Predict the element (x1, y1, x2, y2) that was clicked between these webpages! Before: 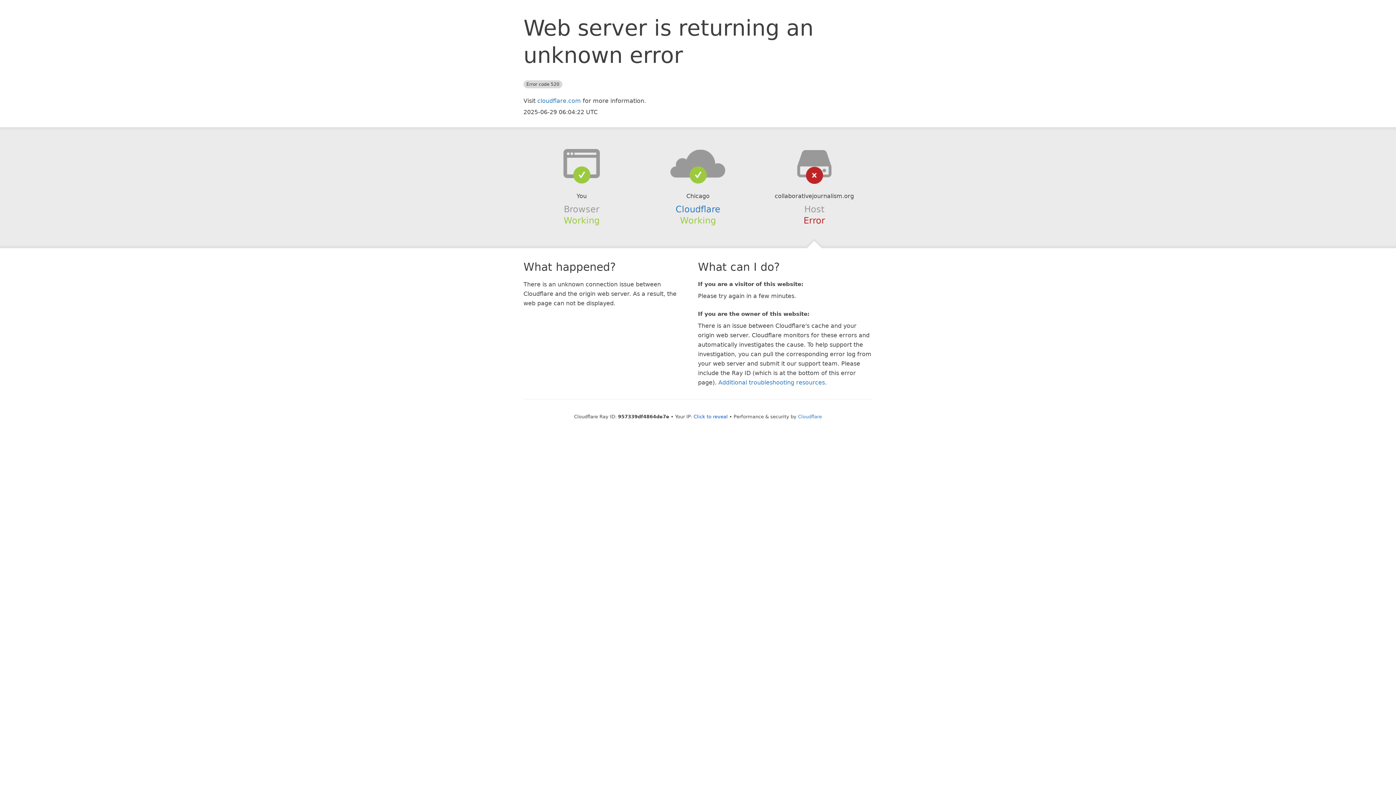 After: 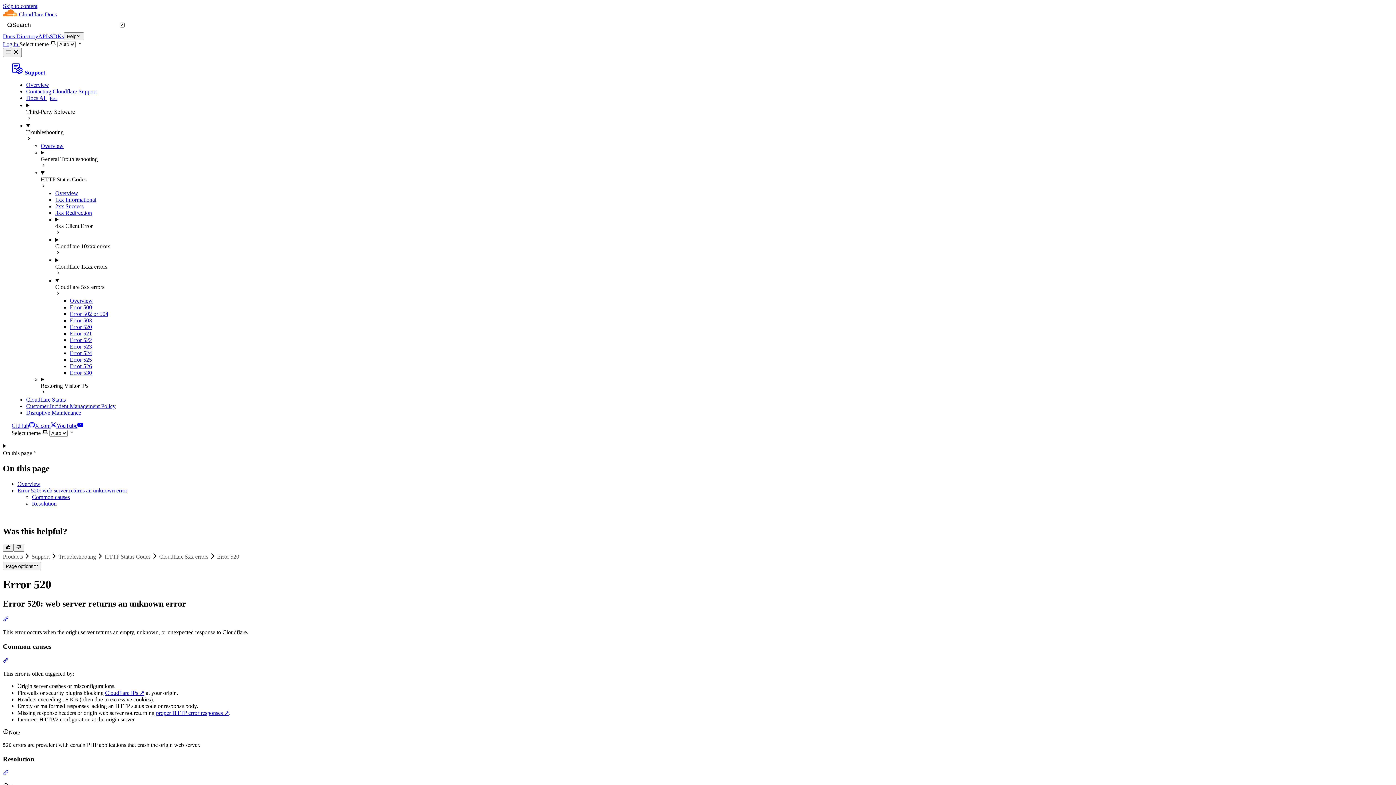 Action: label: Additional troubleshooting resources bbox: (718, 379, 825, 386)